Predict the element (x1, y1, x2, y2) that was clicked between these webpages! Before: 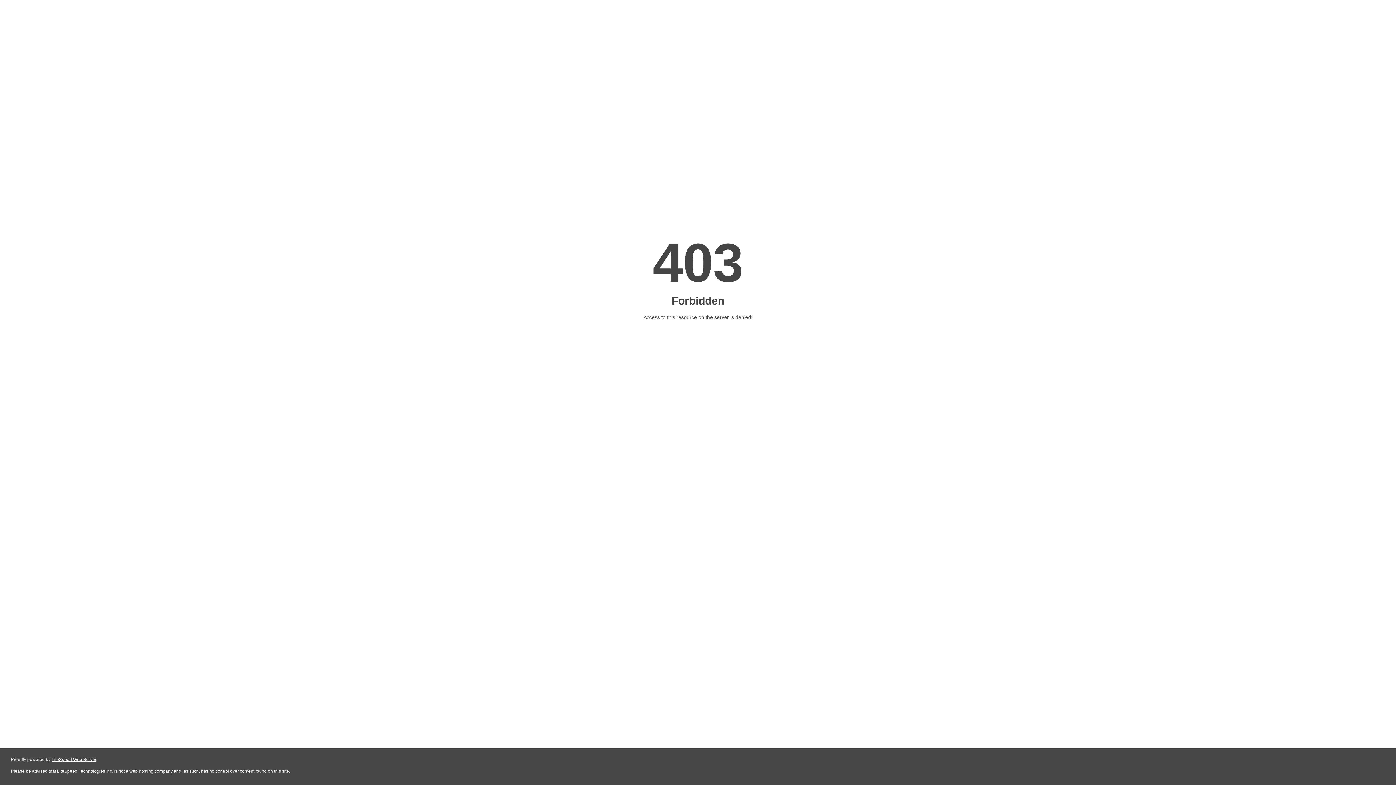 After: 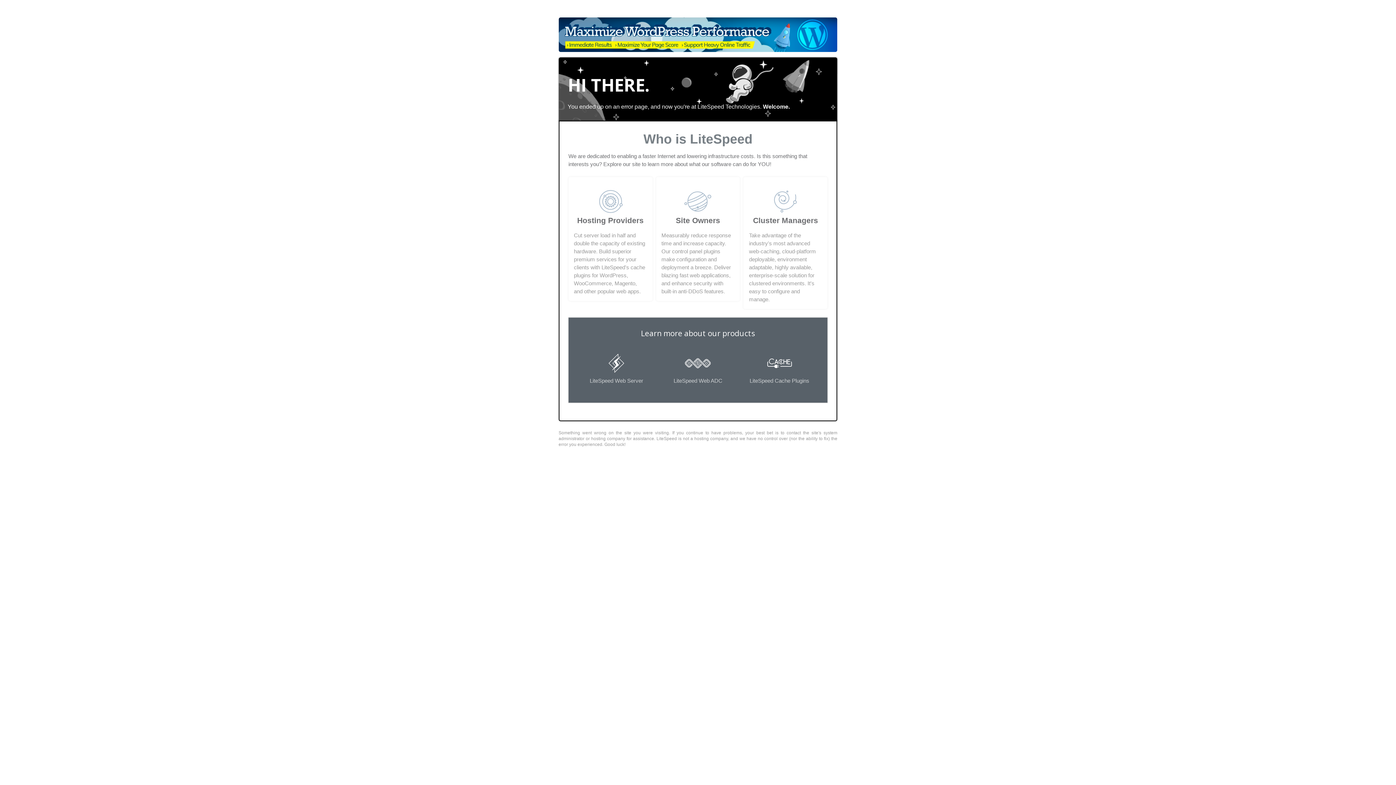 Action: bbox: (51, 757, 96, 762) label: LiteSpeed Web Server